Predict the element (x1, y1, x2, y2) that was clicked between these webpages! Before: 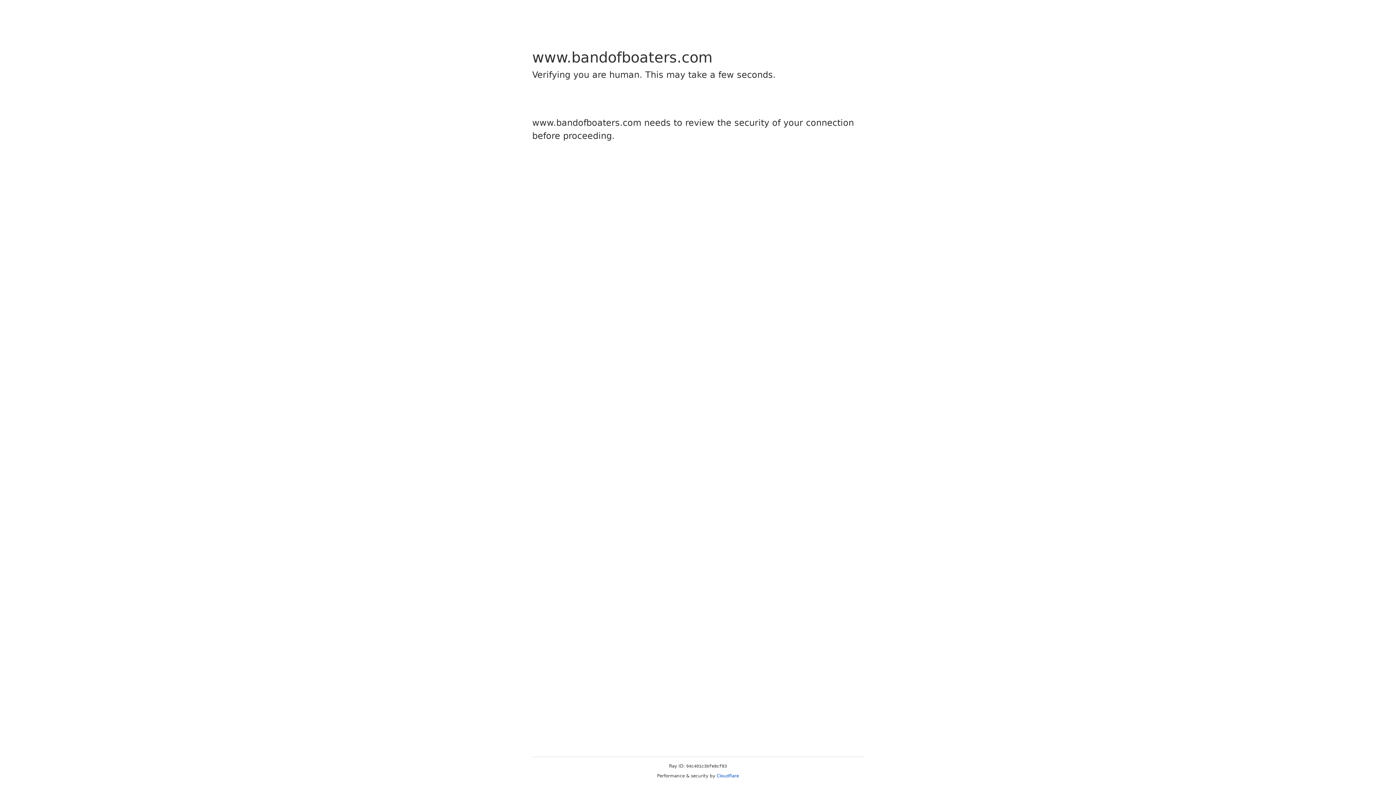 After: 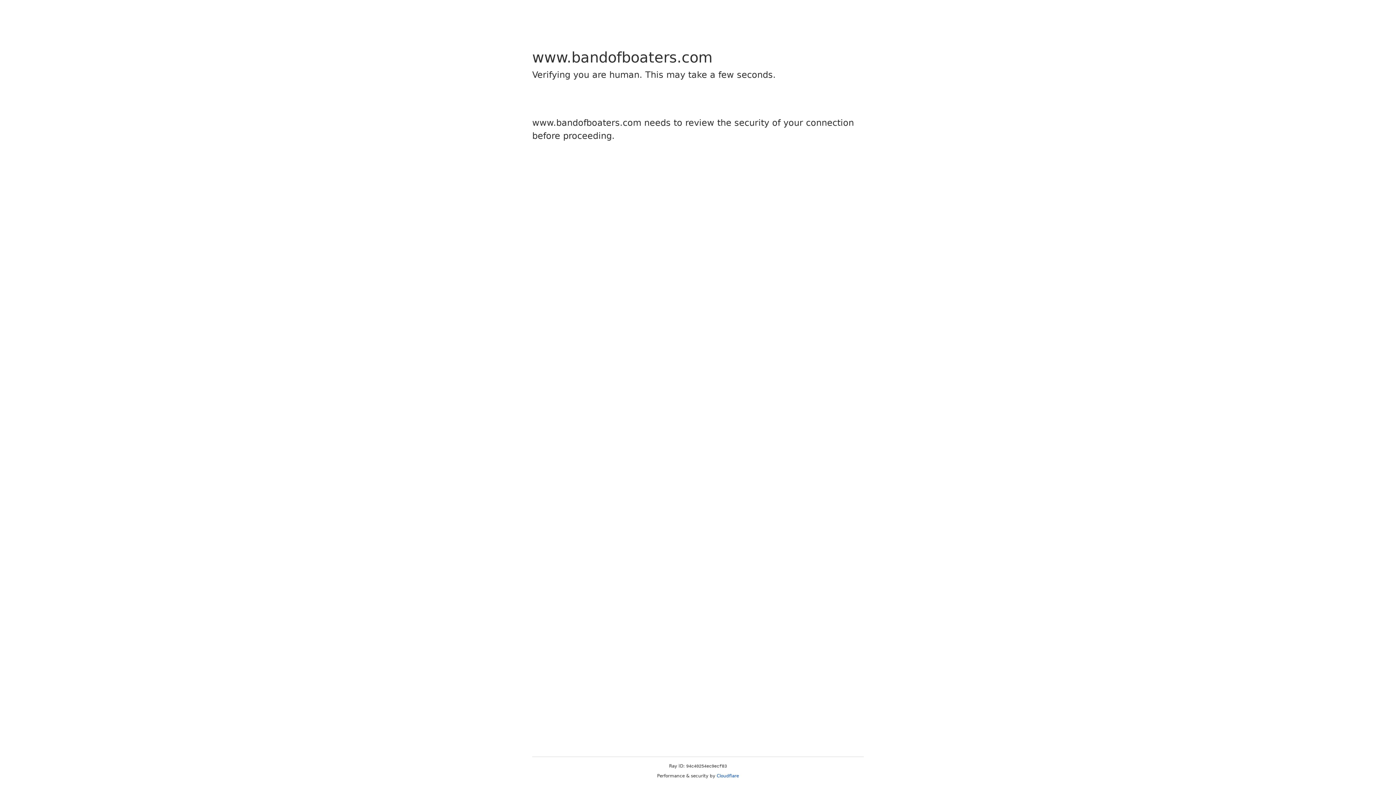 Action: label: Cloudflare bbox: (716, 773, 739, 778)